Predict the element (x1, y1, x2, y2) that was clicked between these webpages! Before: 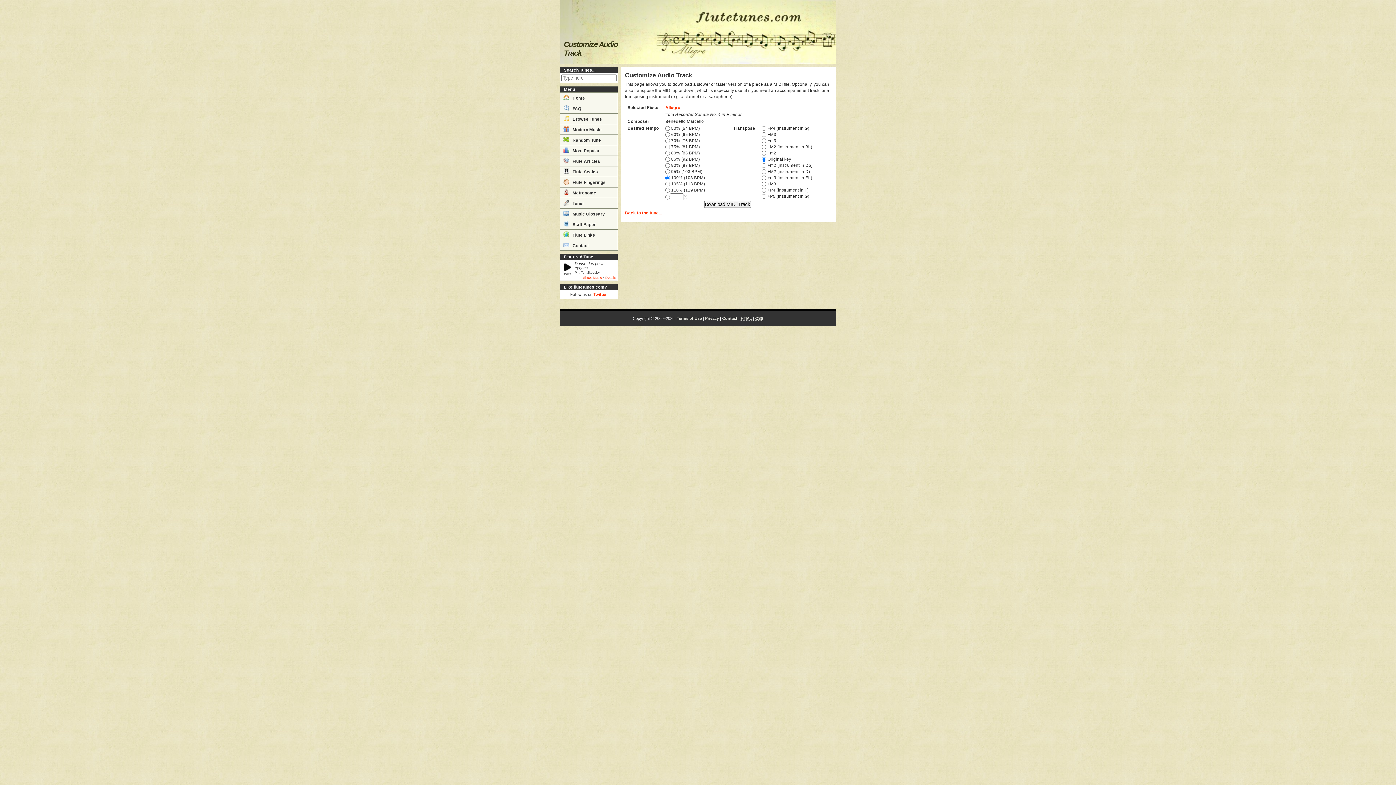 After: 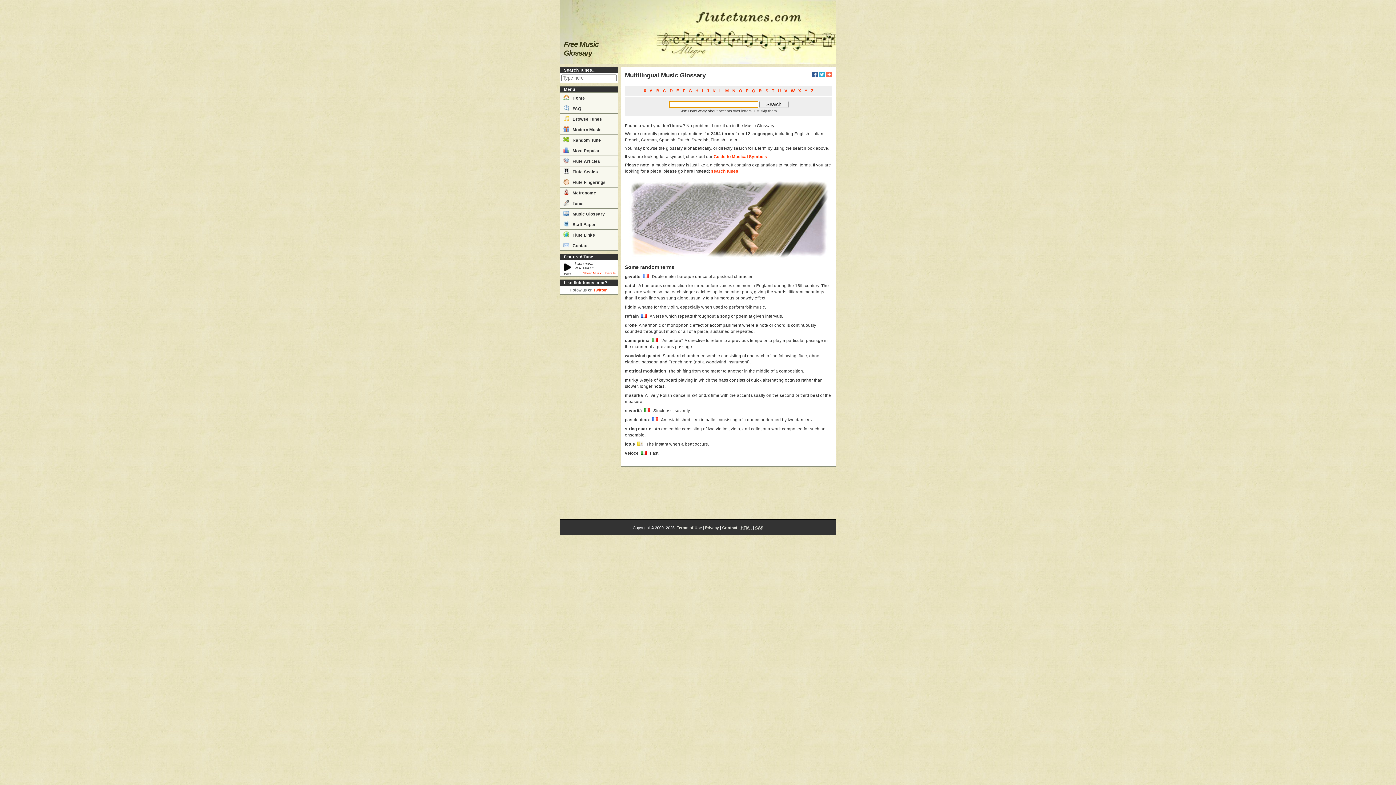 Action: label:  Music Glossary bbox: (560, 208, 617, 218)